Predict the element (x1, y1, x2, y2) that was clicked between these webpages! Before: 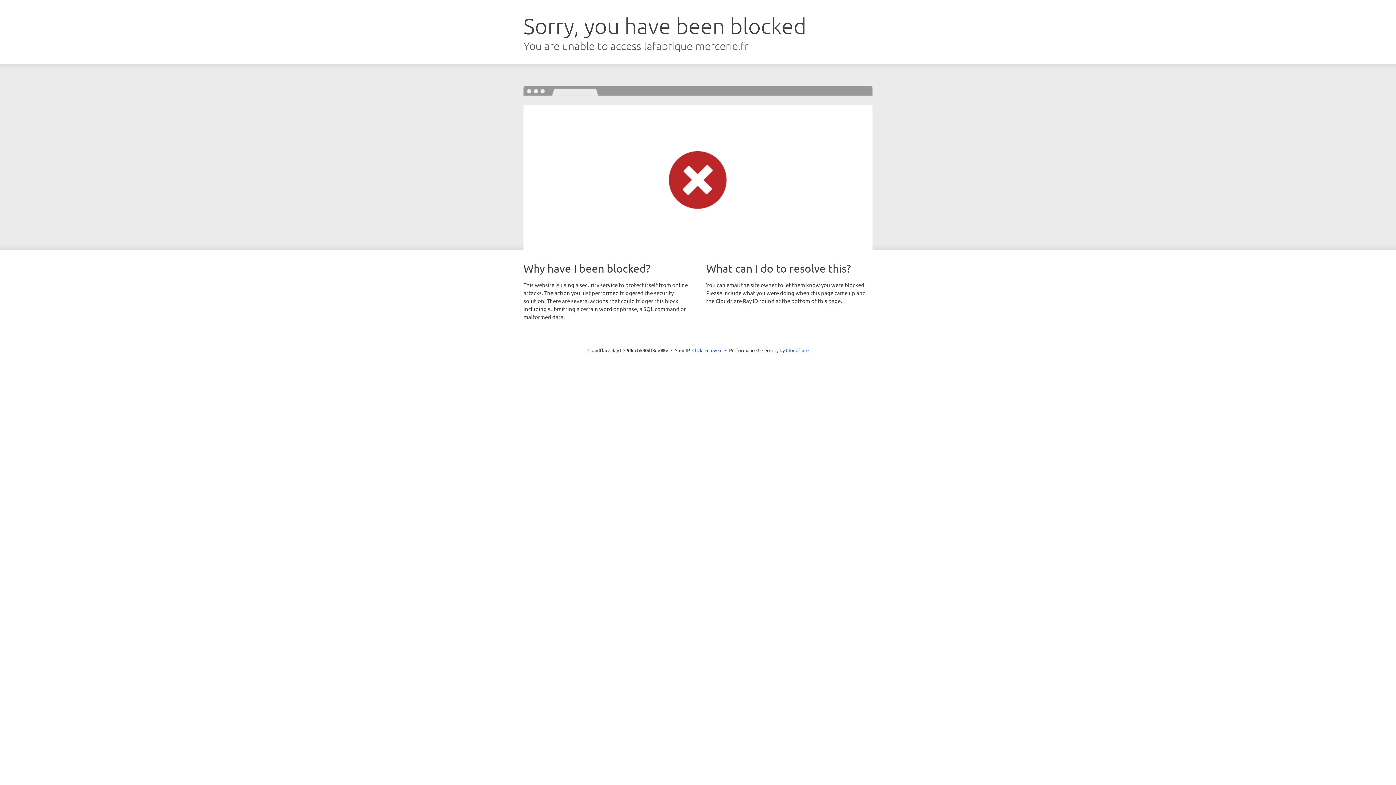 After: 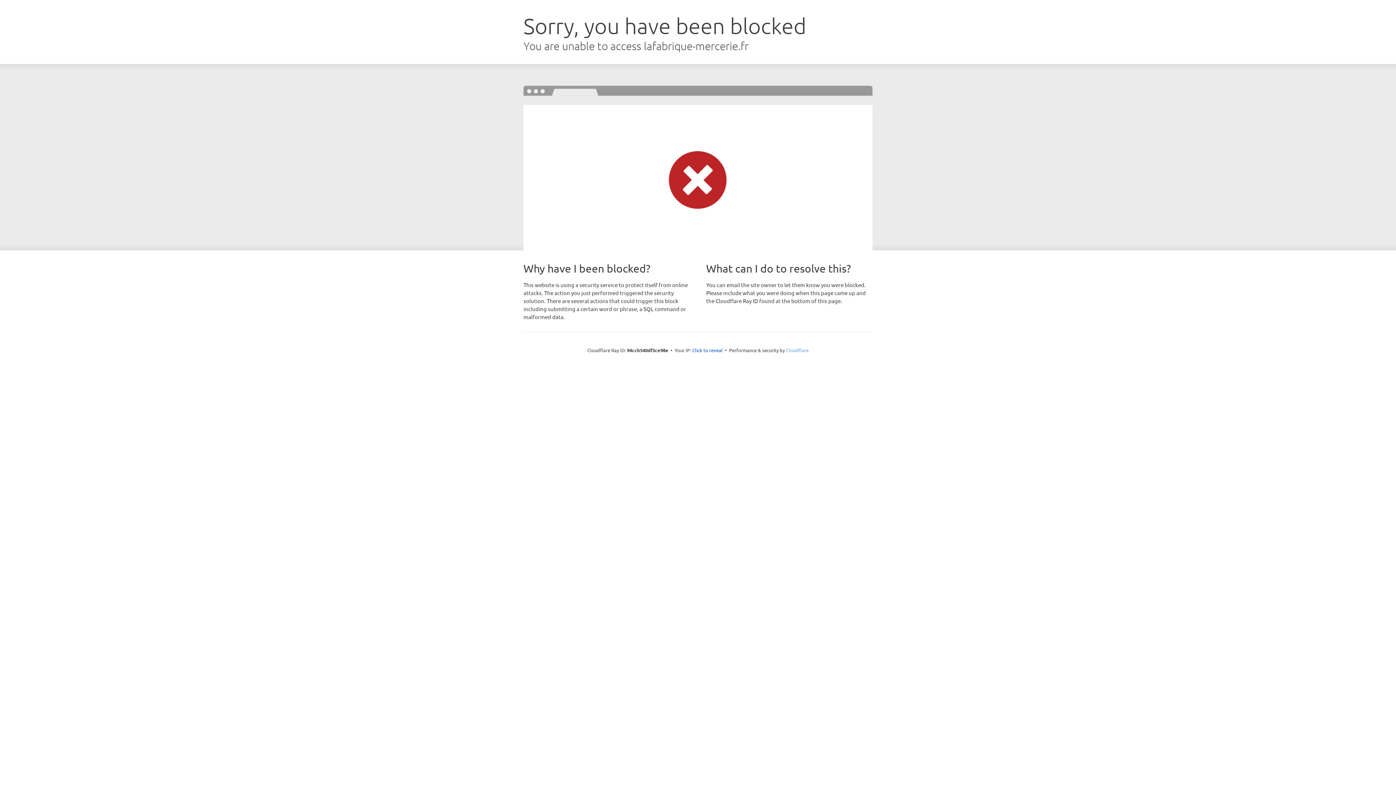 Action: label: Cloudflare bbox: (786, 347, 808, 353)